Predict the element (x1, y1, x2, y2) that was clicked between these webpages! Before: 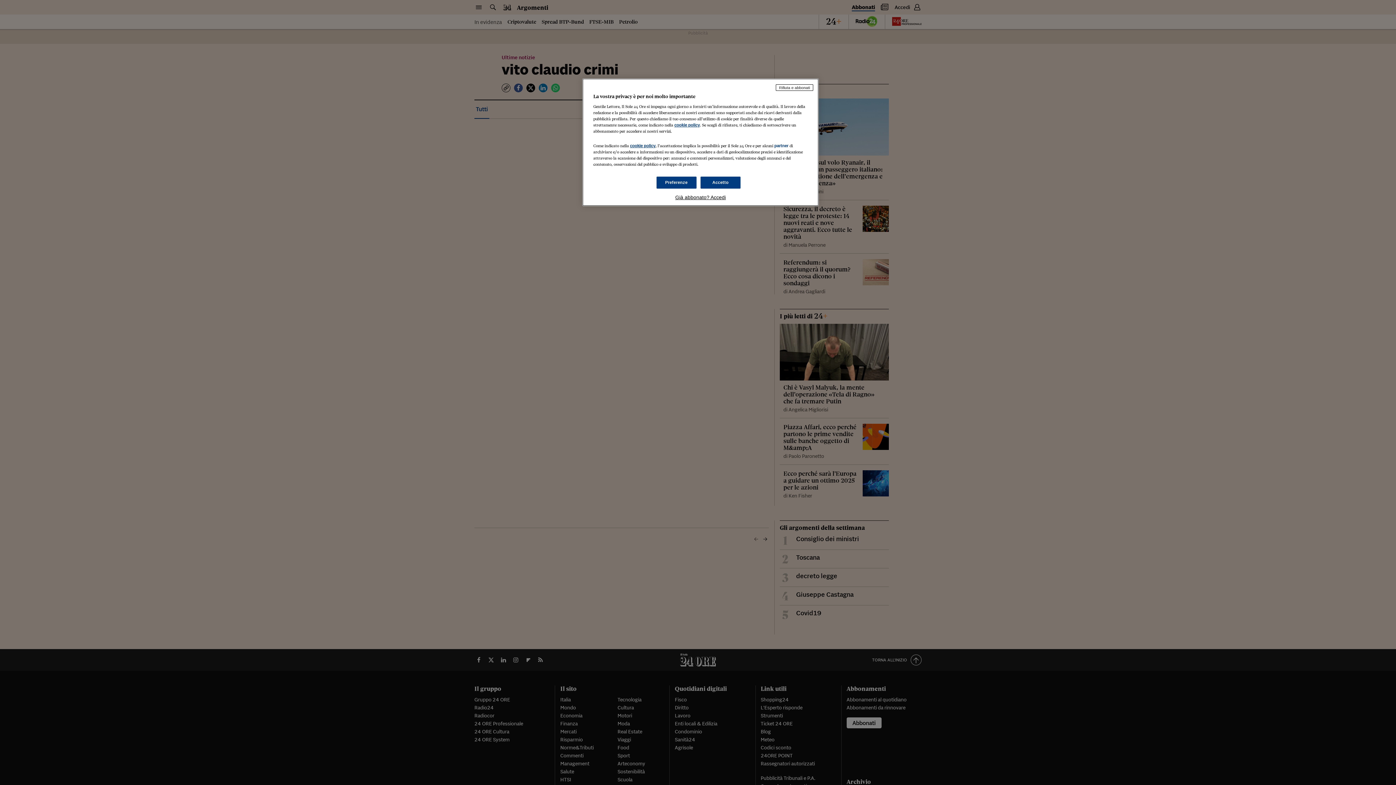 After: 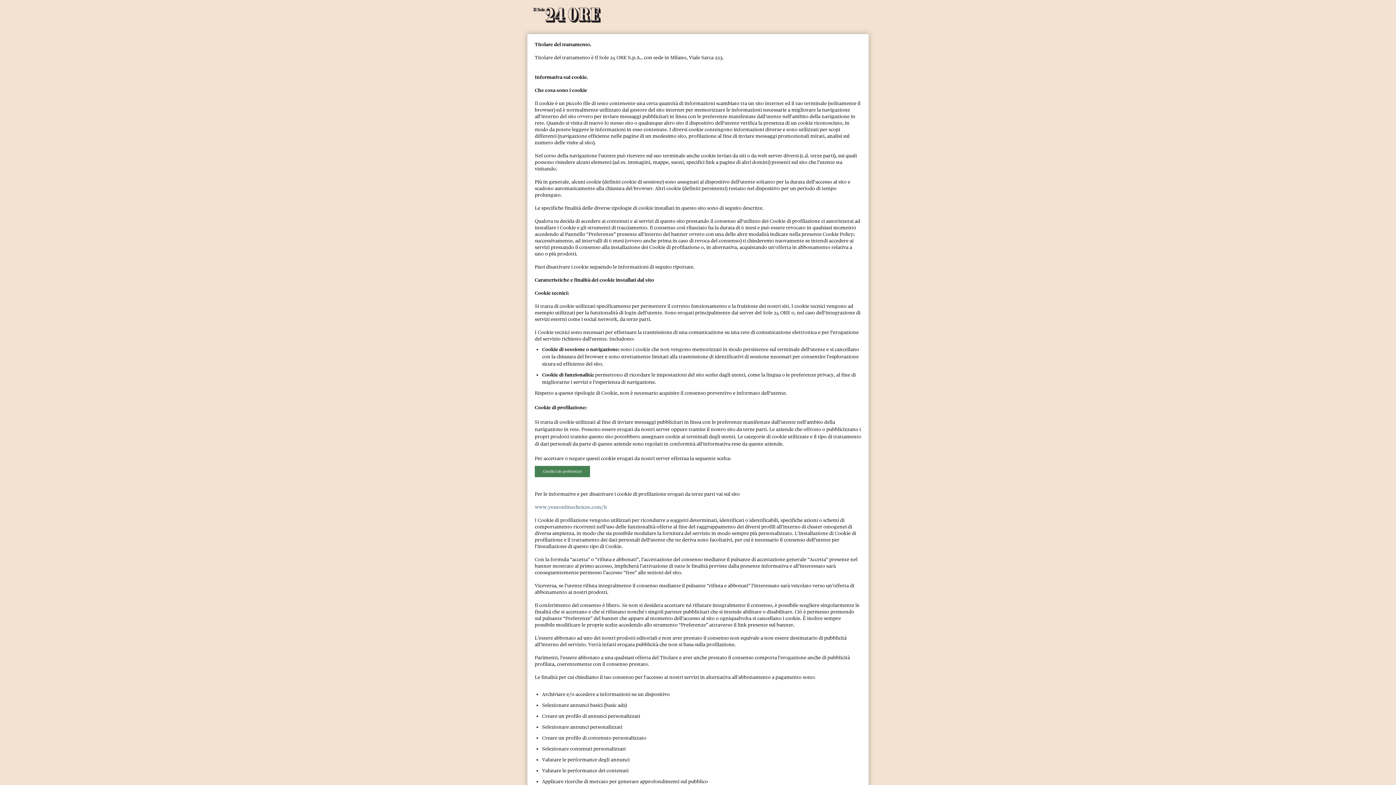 Action: label: cookie policy bbox: (674, 122, 700, 127)